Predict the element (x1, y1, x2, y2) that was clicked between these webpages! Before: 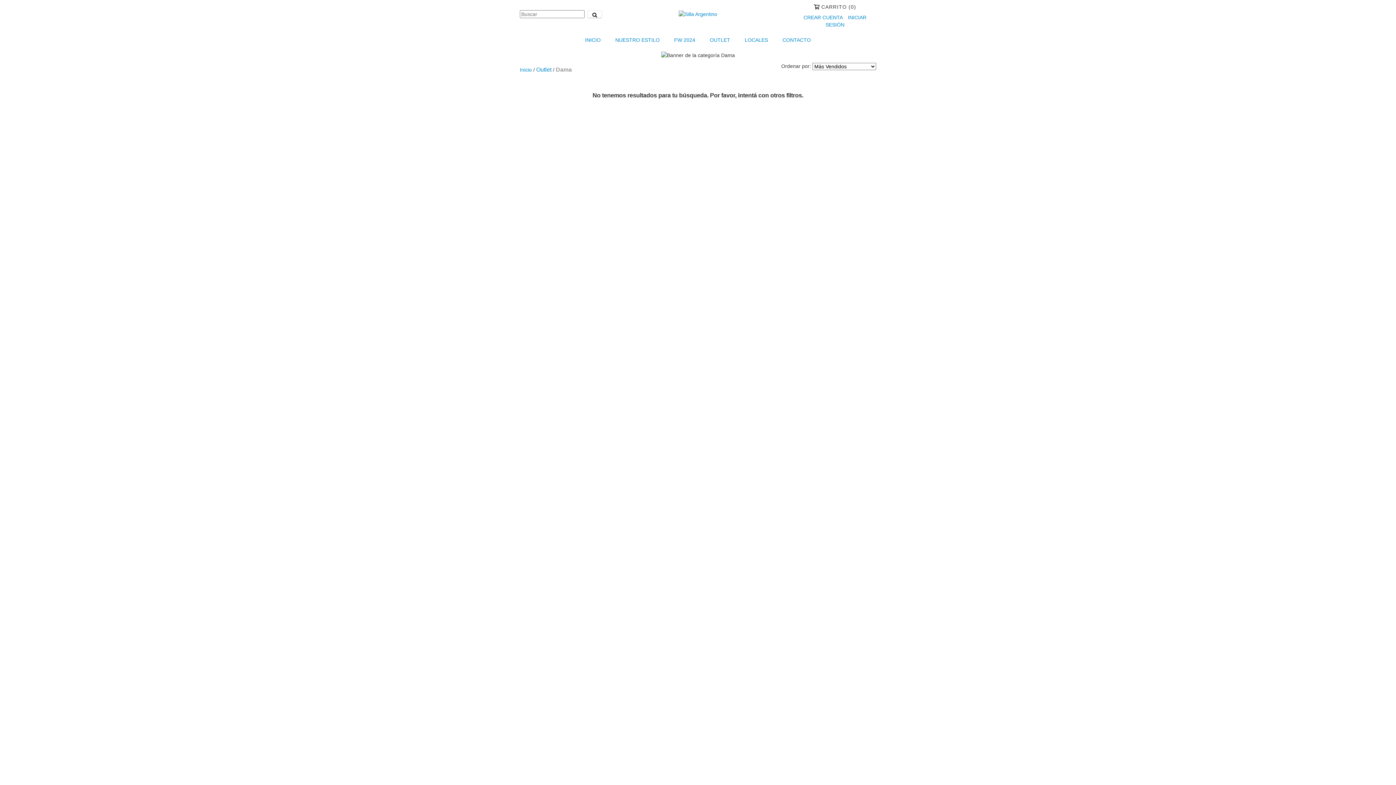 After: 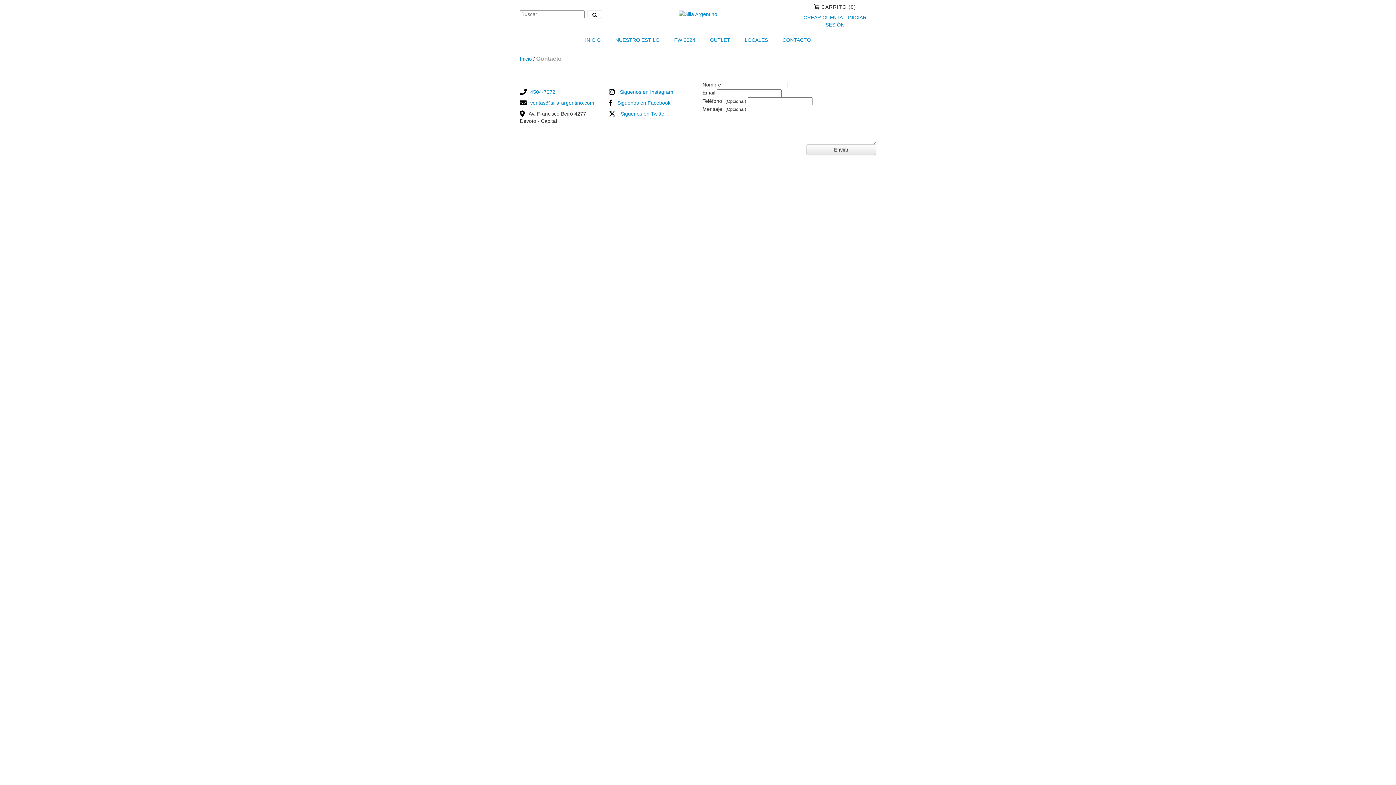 Action: bbox: (776, 32, 817, 48) label: CONTACTO